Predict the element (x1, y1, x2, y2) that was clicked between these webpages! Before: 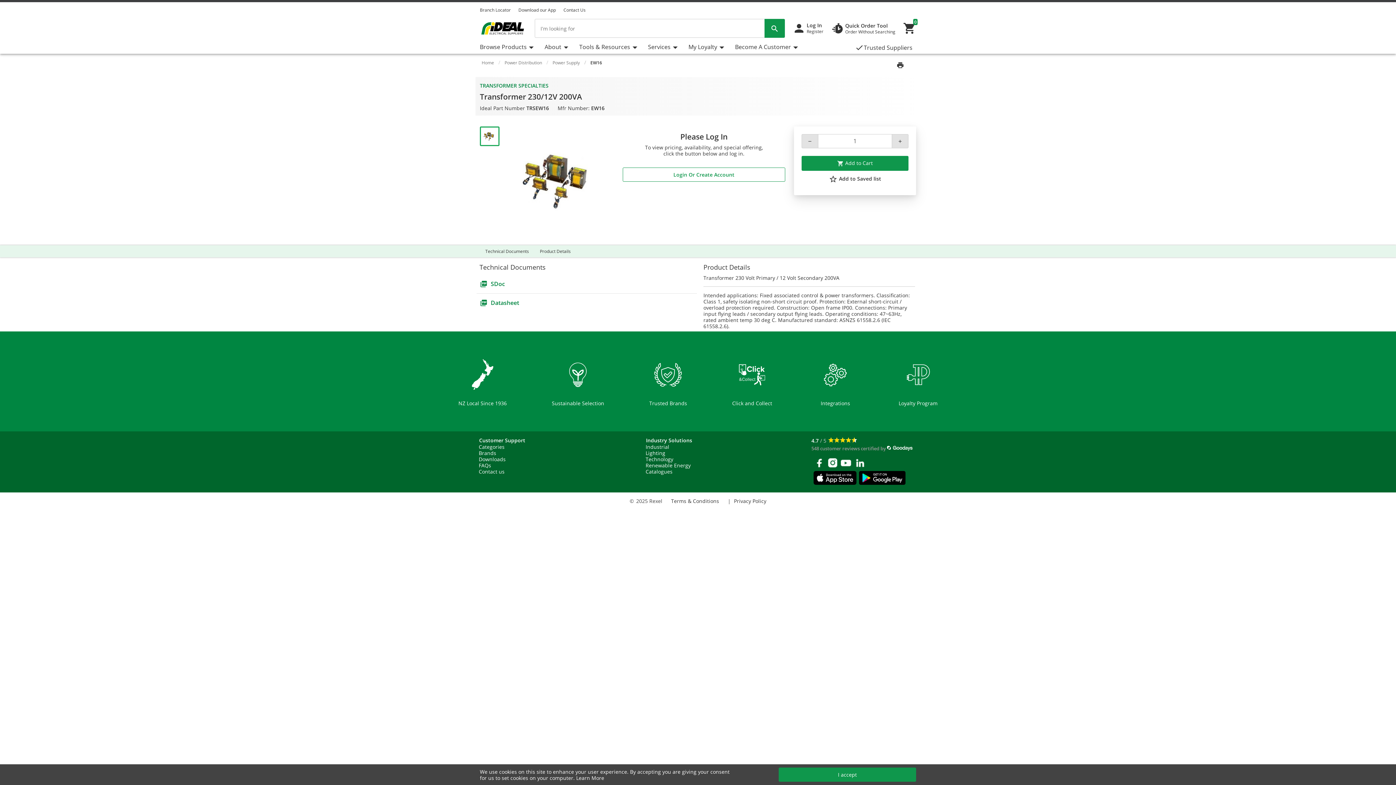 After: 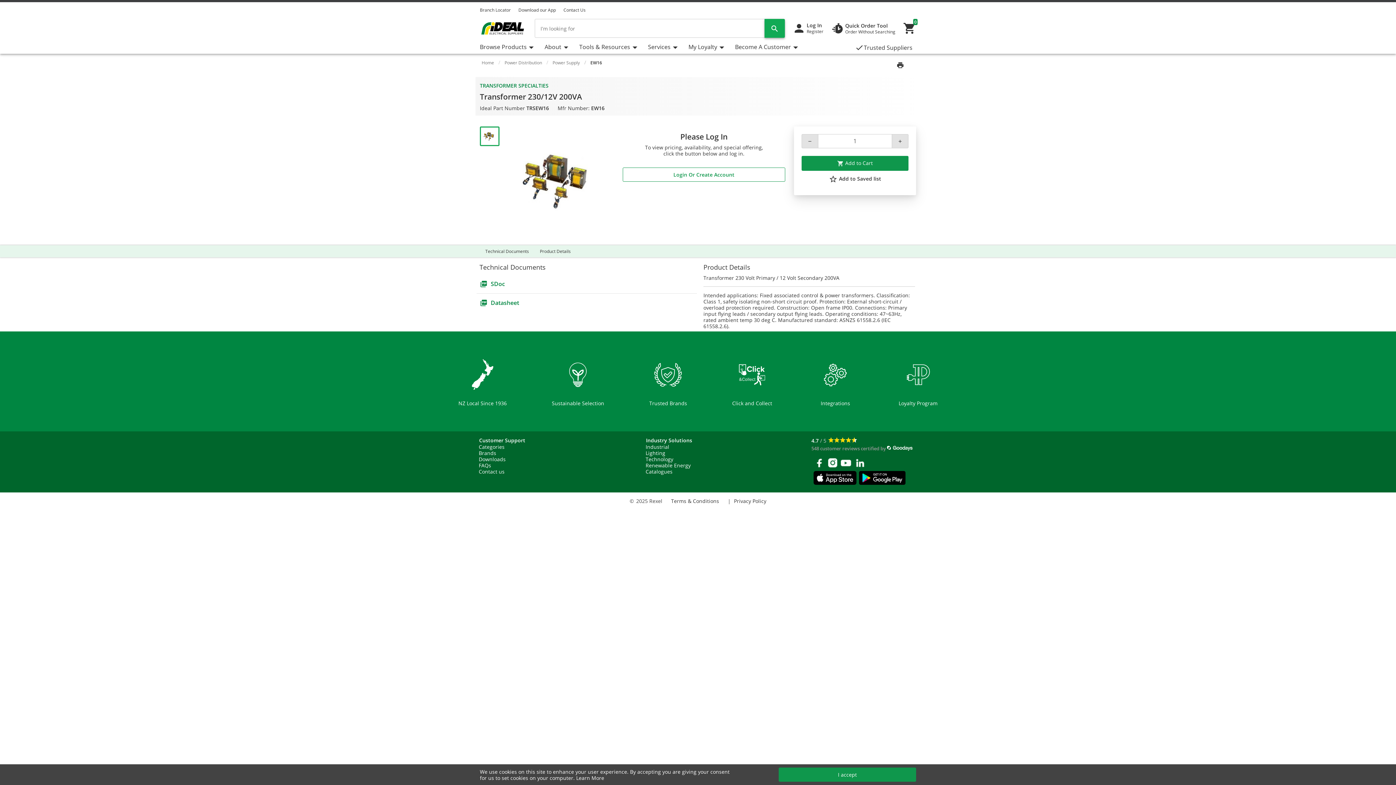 Action: bbox: (764, 18, 785, 37) label: perform site search